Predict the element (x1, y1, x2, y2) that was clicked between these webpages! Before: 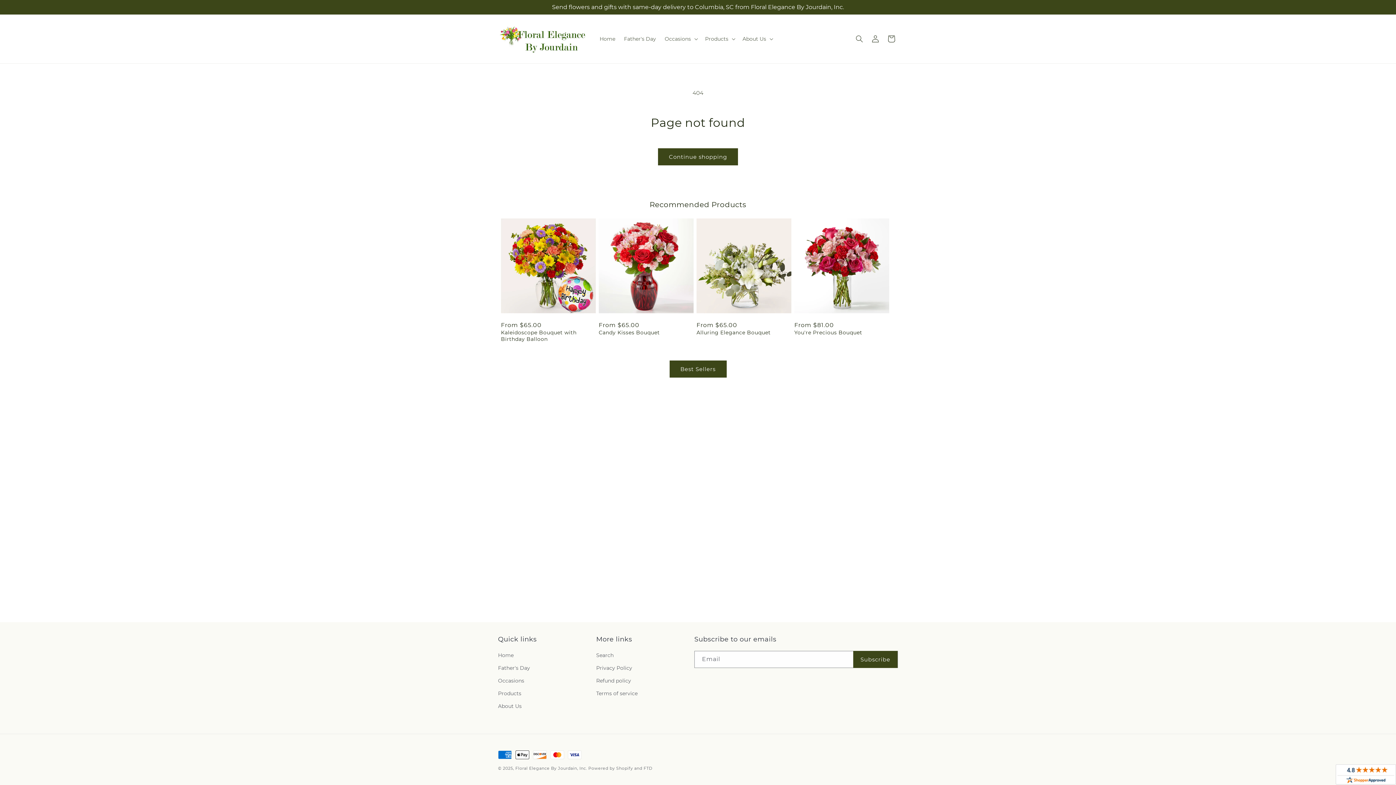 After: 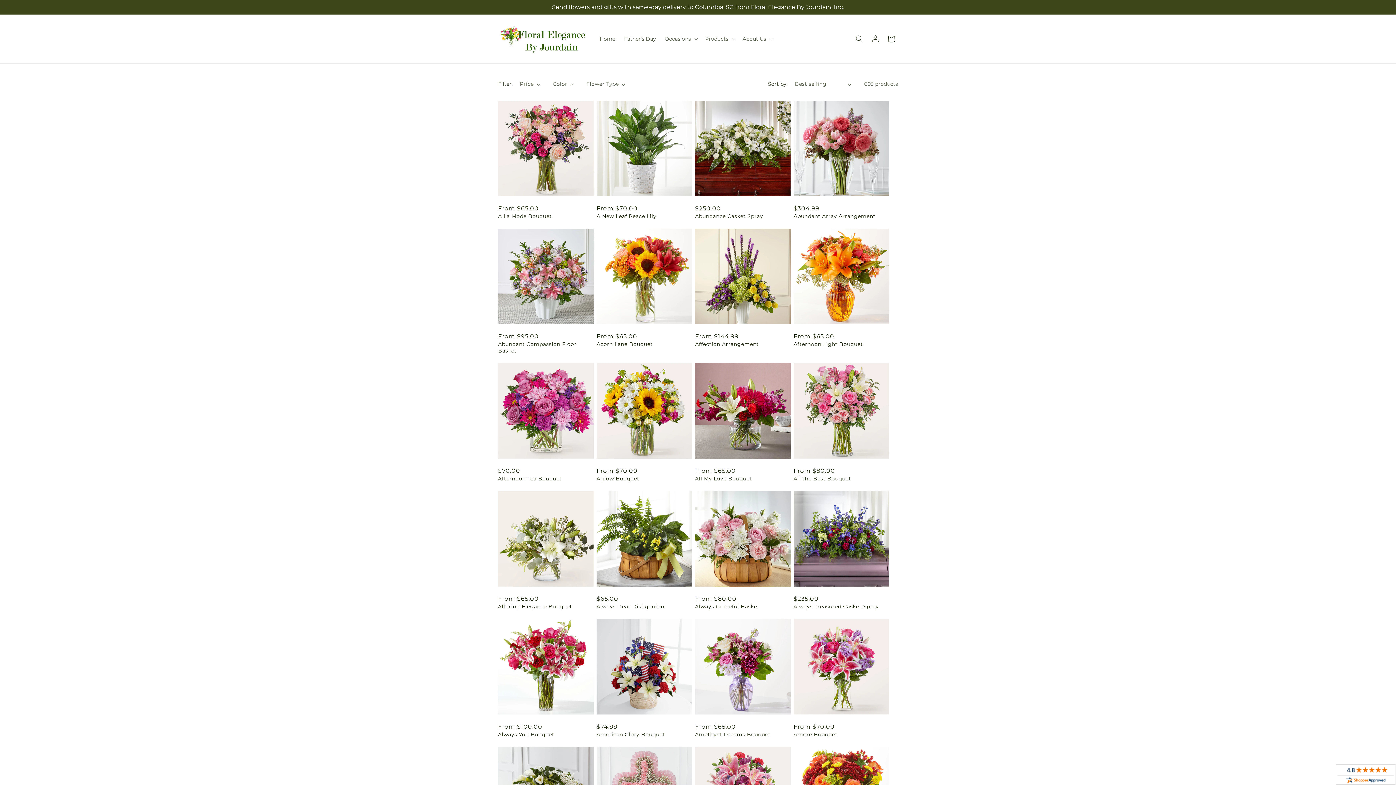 Action: label: Products bbox: (498, 687, 521, 700)